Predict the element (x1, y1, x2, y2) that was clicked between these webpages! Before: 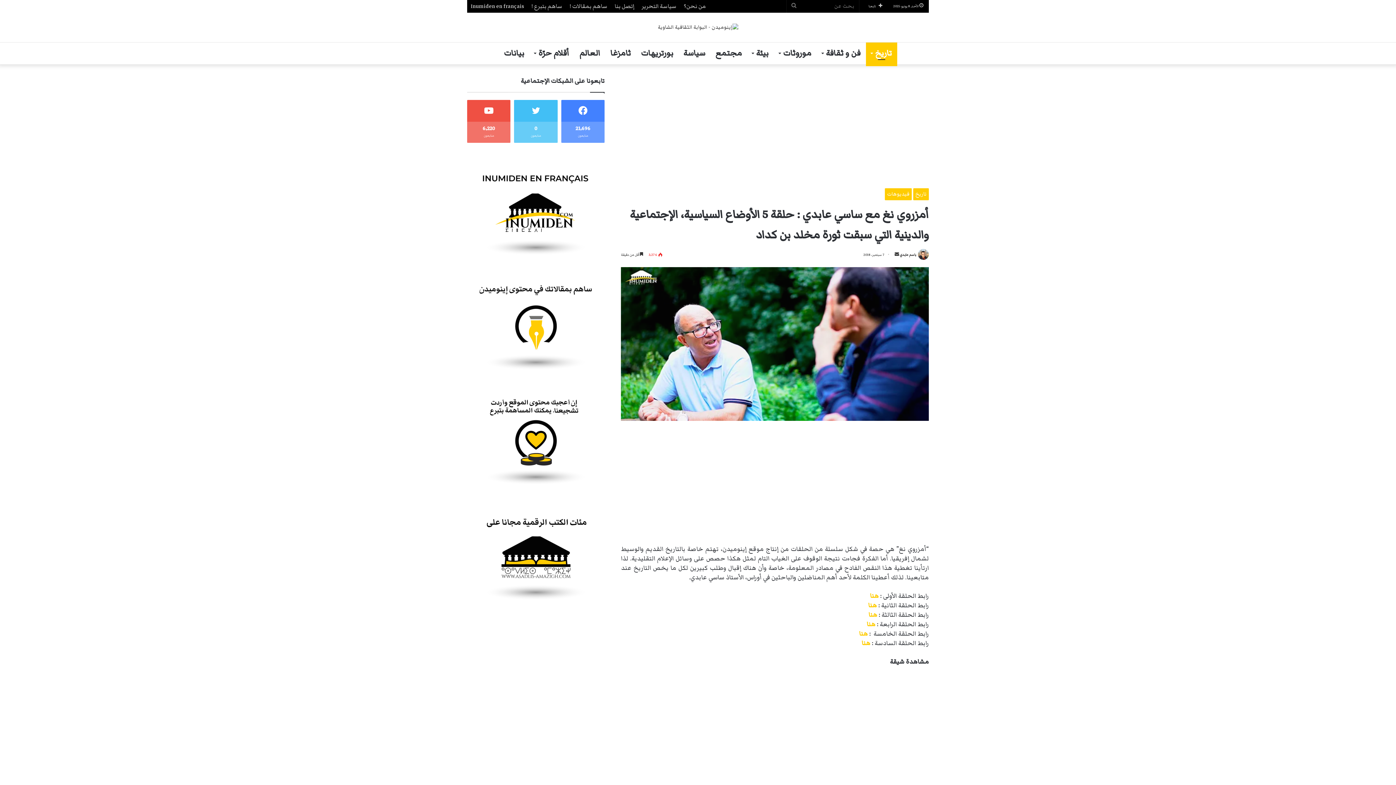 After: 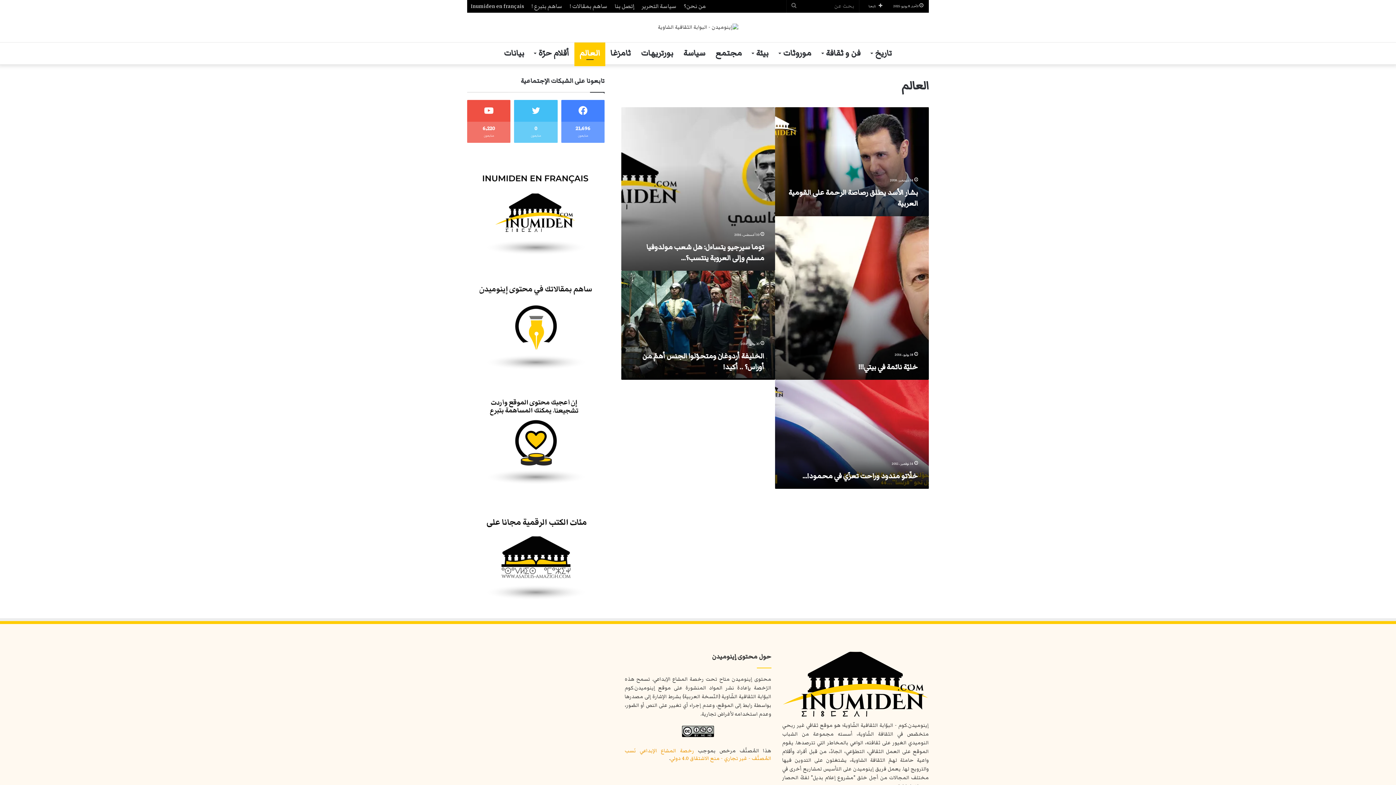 Action: bbox: (574, 42, 605, 64) label: العالم